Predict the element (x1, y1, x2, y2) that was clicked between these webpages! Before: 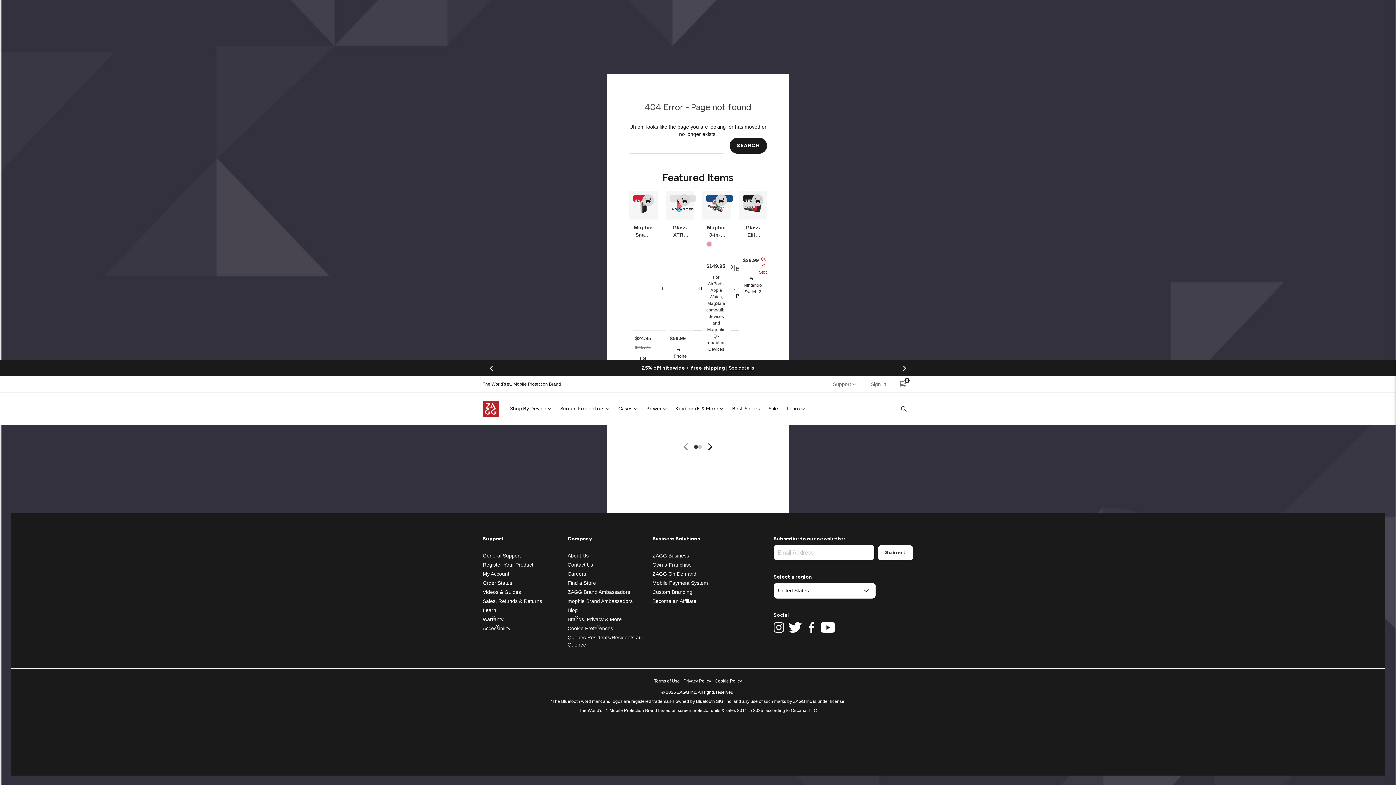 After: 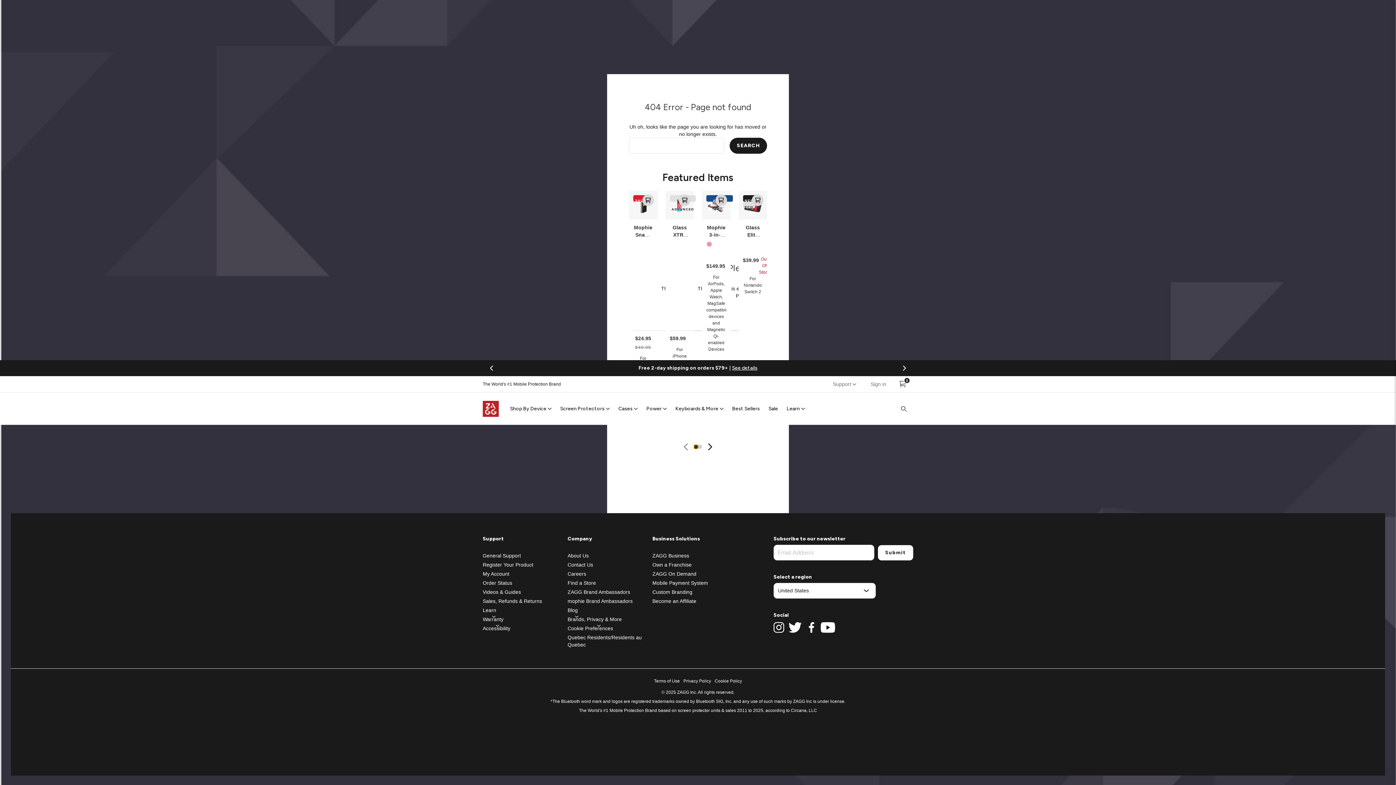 Action: bbox: (694, 444, 698, 448) label: Go to slide 1